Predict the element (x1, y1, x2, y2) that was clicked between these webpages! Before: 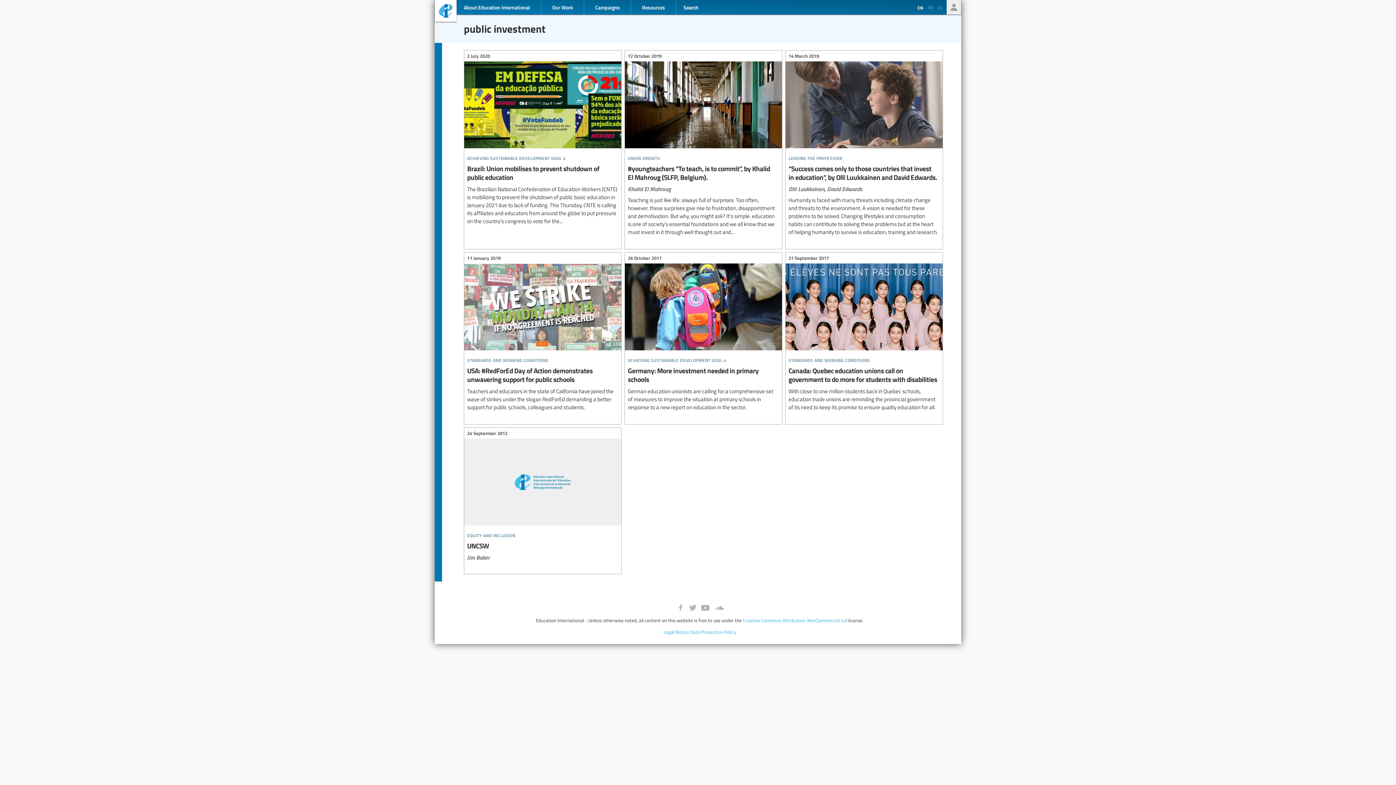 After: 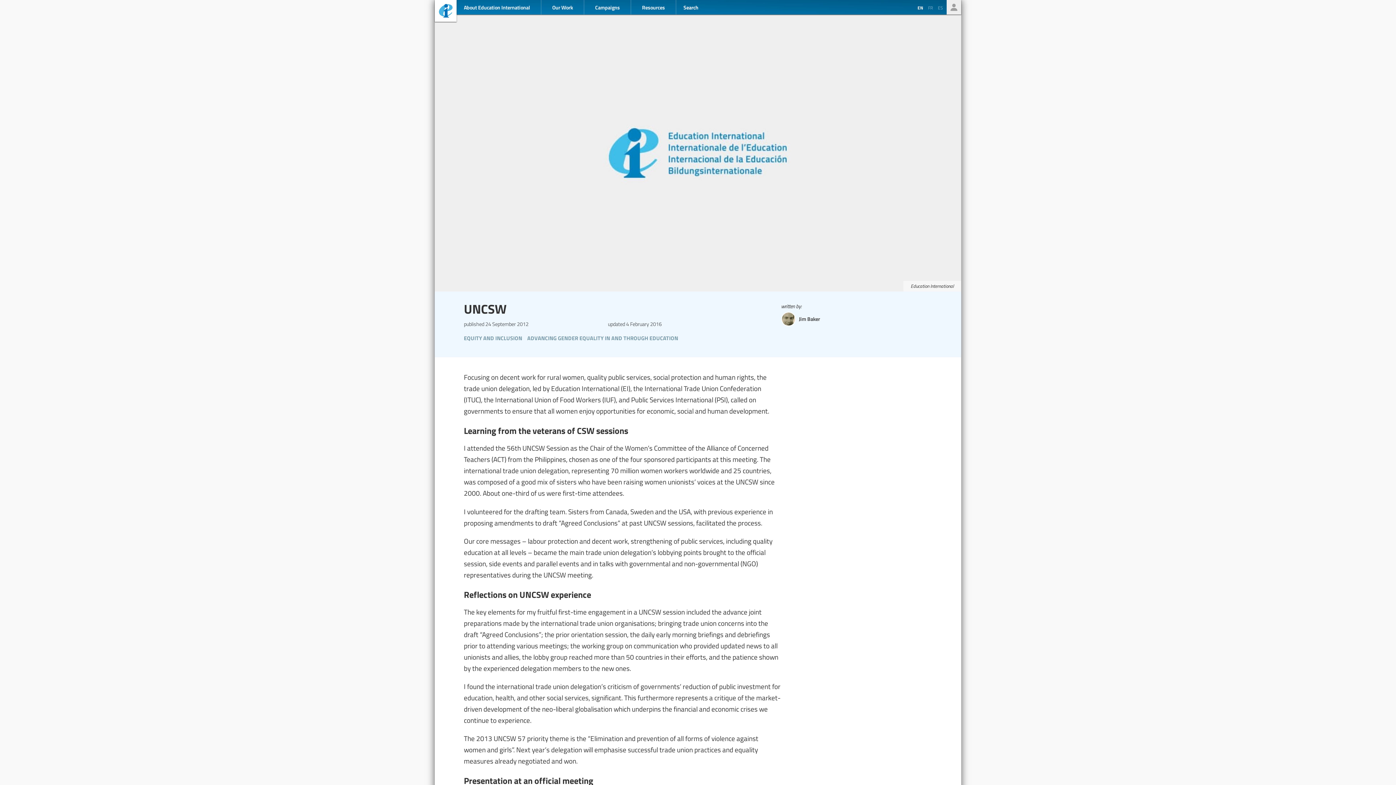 Action: label: UNCSW bbox: (464, 428, 621, 565)